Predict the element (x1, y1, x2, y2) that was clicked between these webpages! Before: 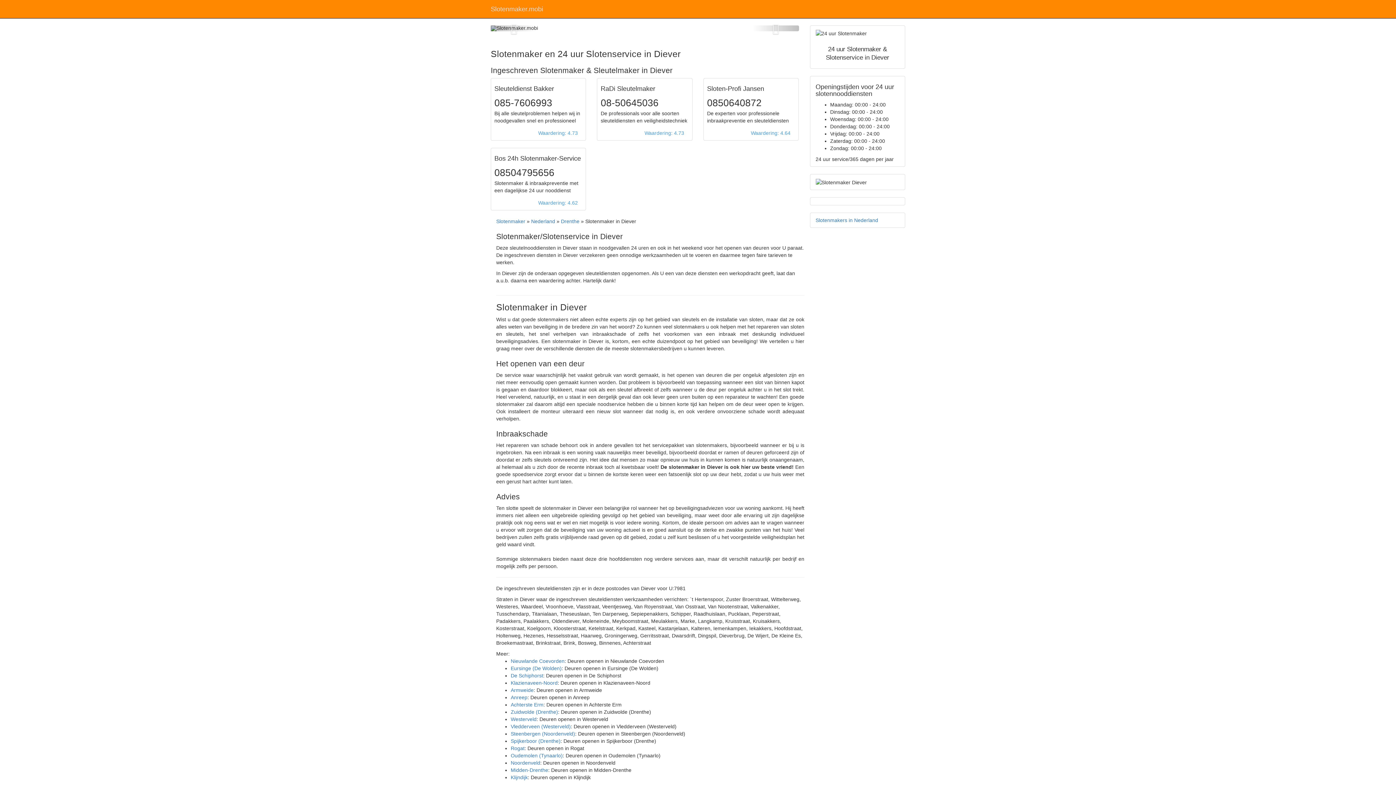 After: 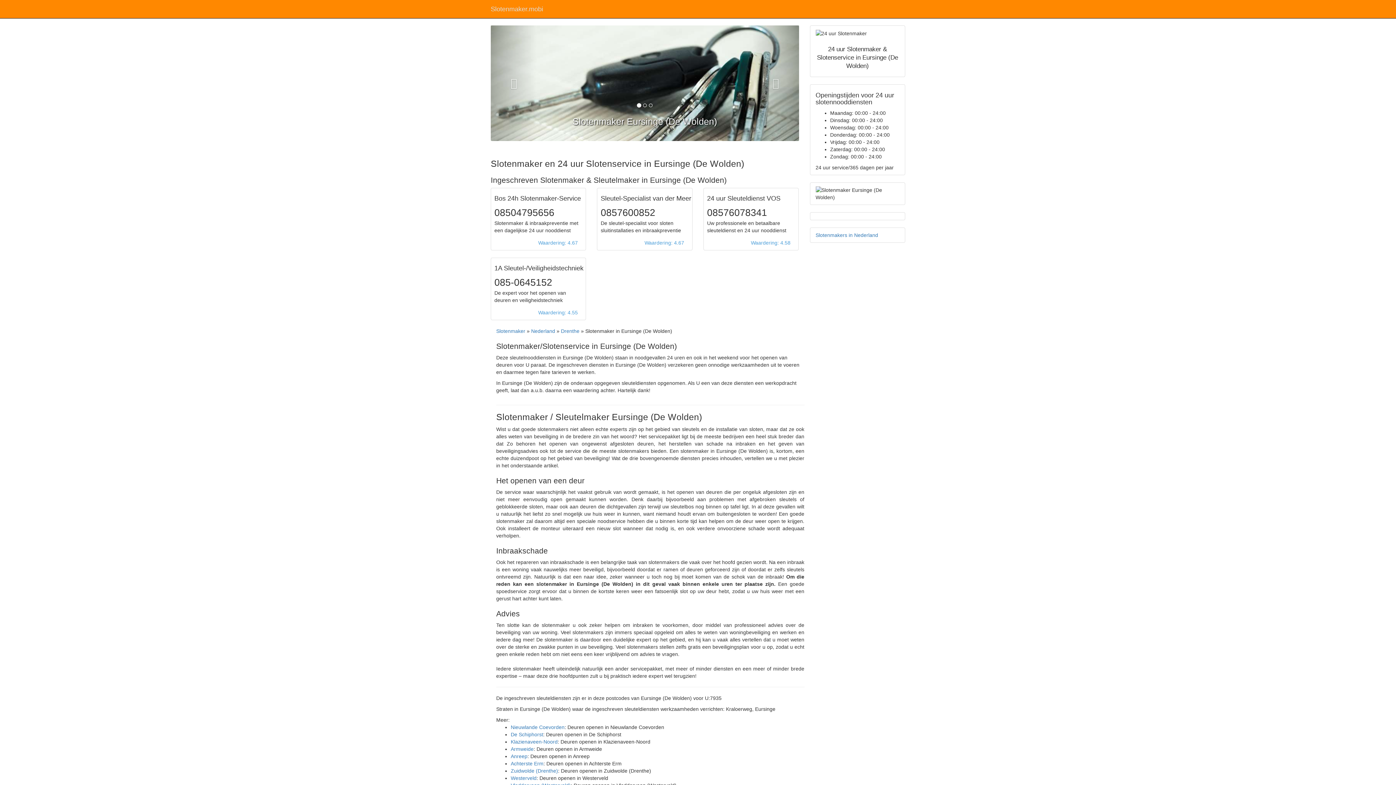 Action: bbox: (510, 665, 561, 671) label: Eursinge (De Wolden)